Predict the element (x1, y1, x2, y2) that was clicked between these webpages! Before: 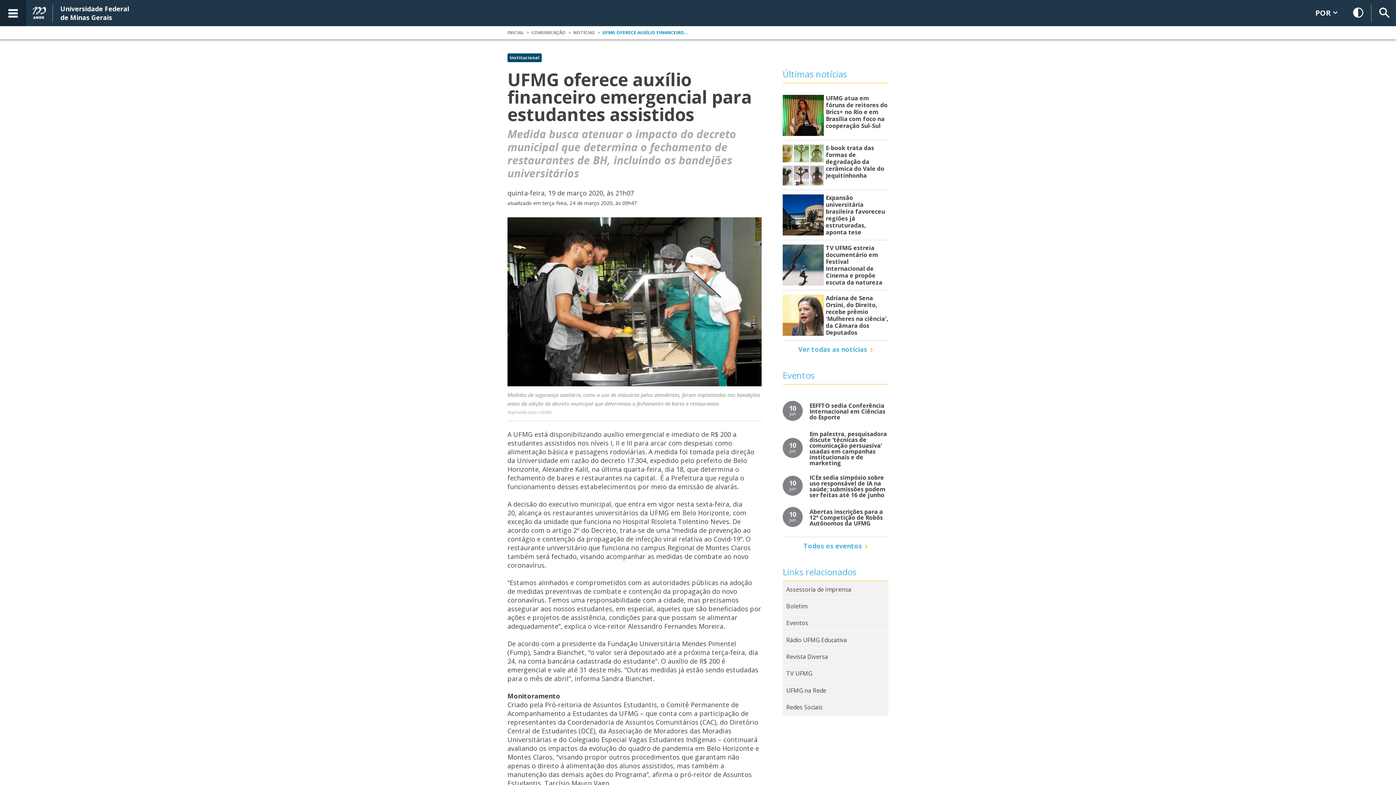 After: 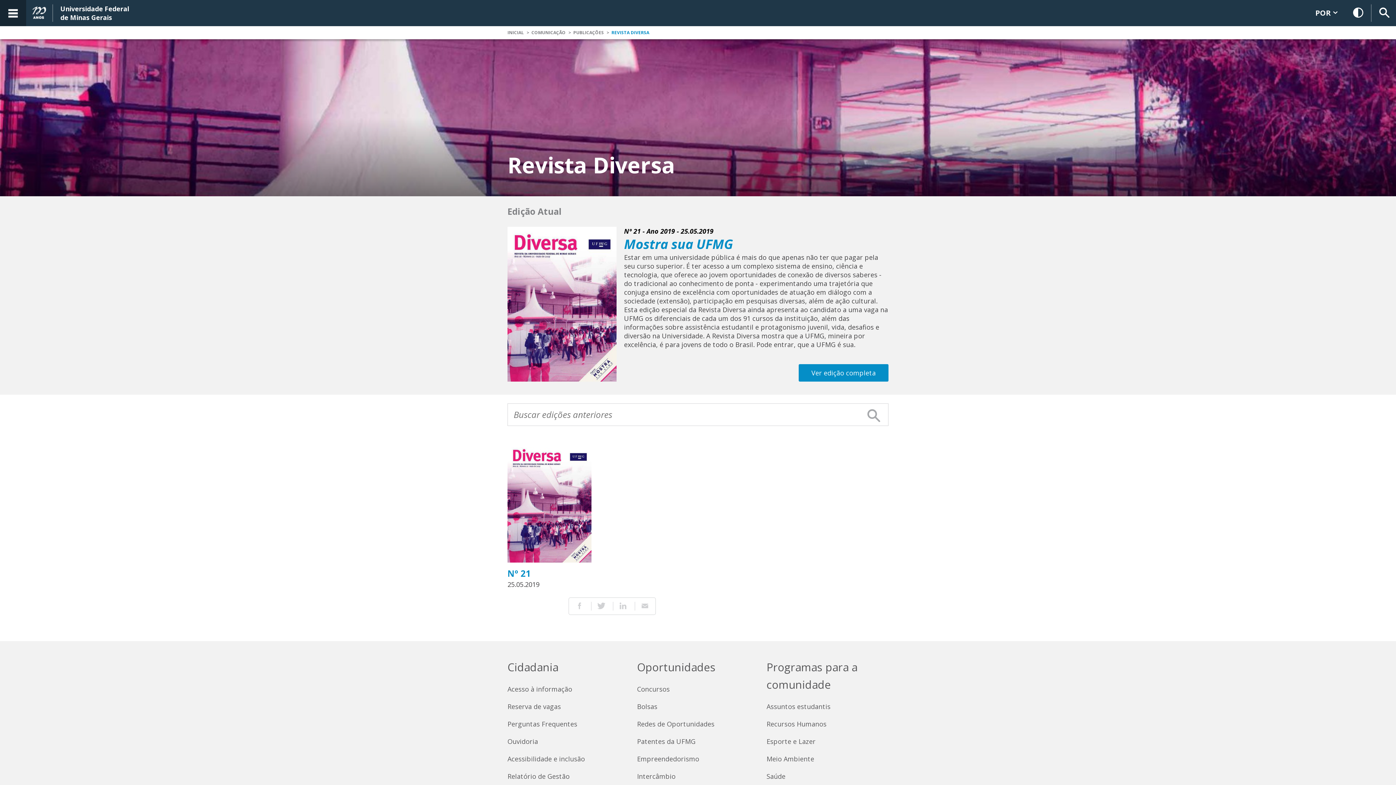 Action: label: Revista Diversa bbox: (782, 648, 888, 665)